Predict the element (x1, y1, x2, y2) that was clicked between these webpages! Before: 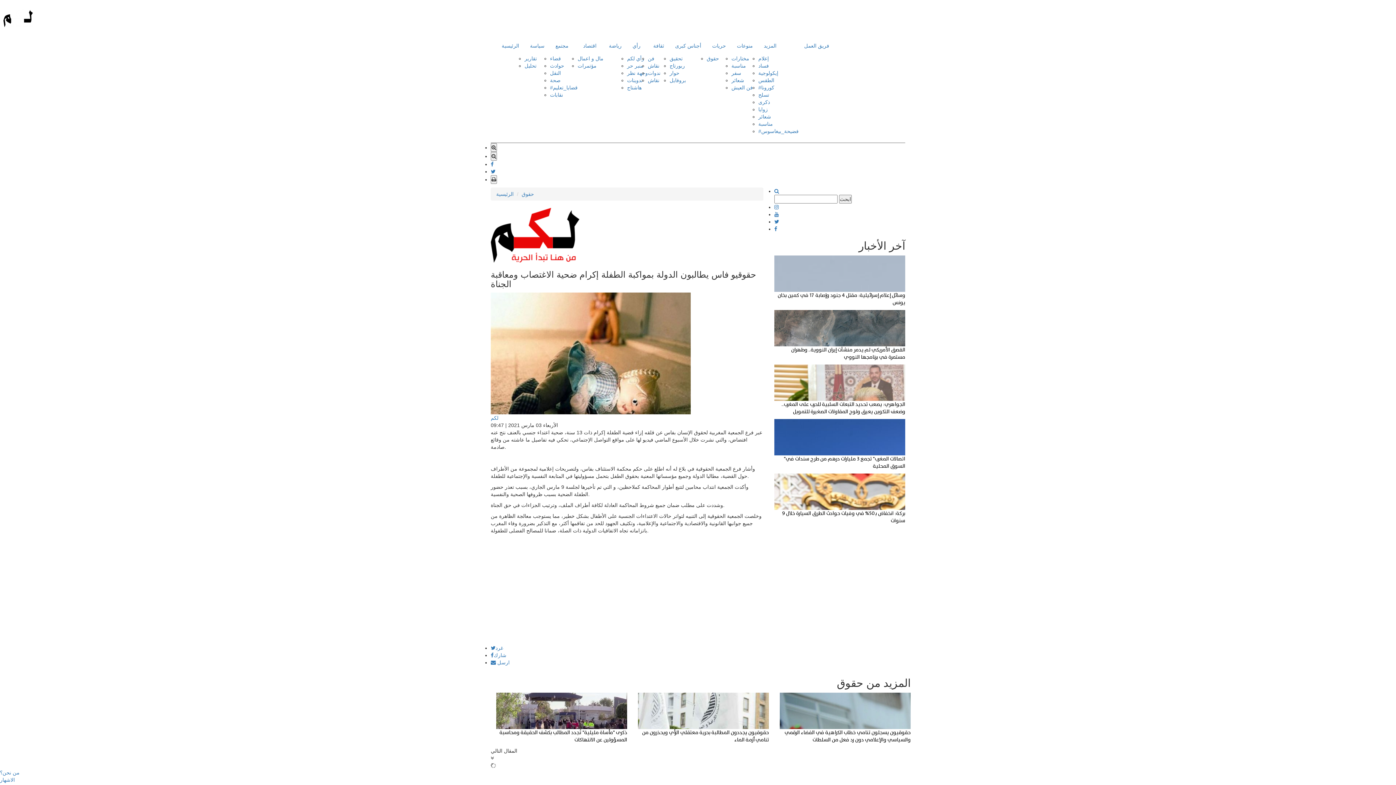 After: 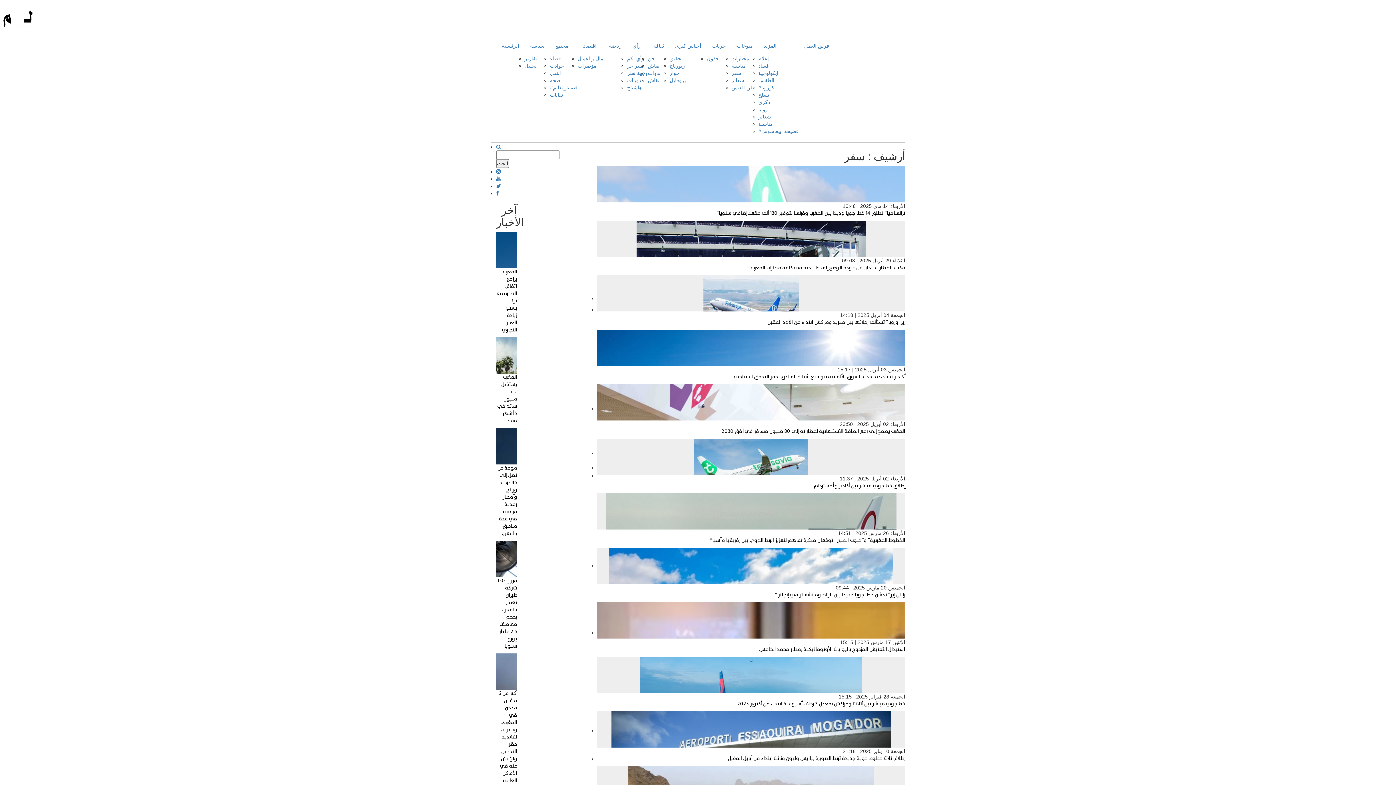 Action: bbox: (731, 70, 741, 76) label: سفر